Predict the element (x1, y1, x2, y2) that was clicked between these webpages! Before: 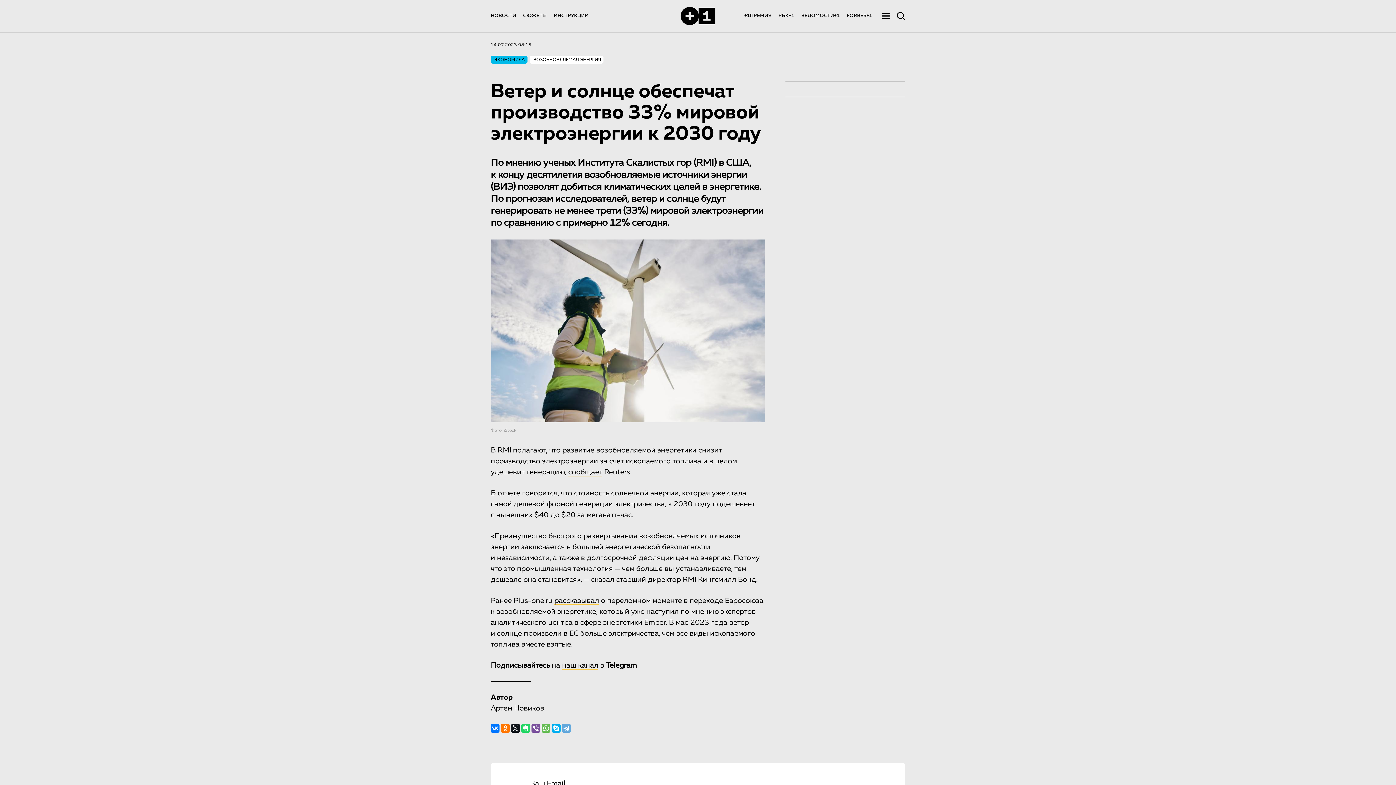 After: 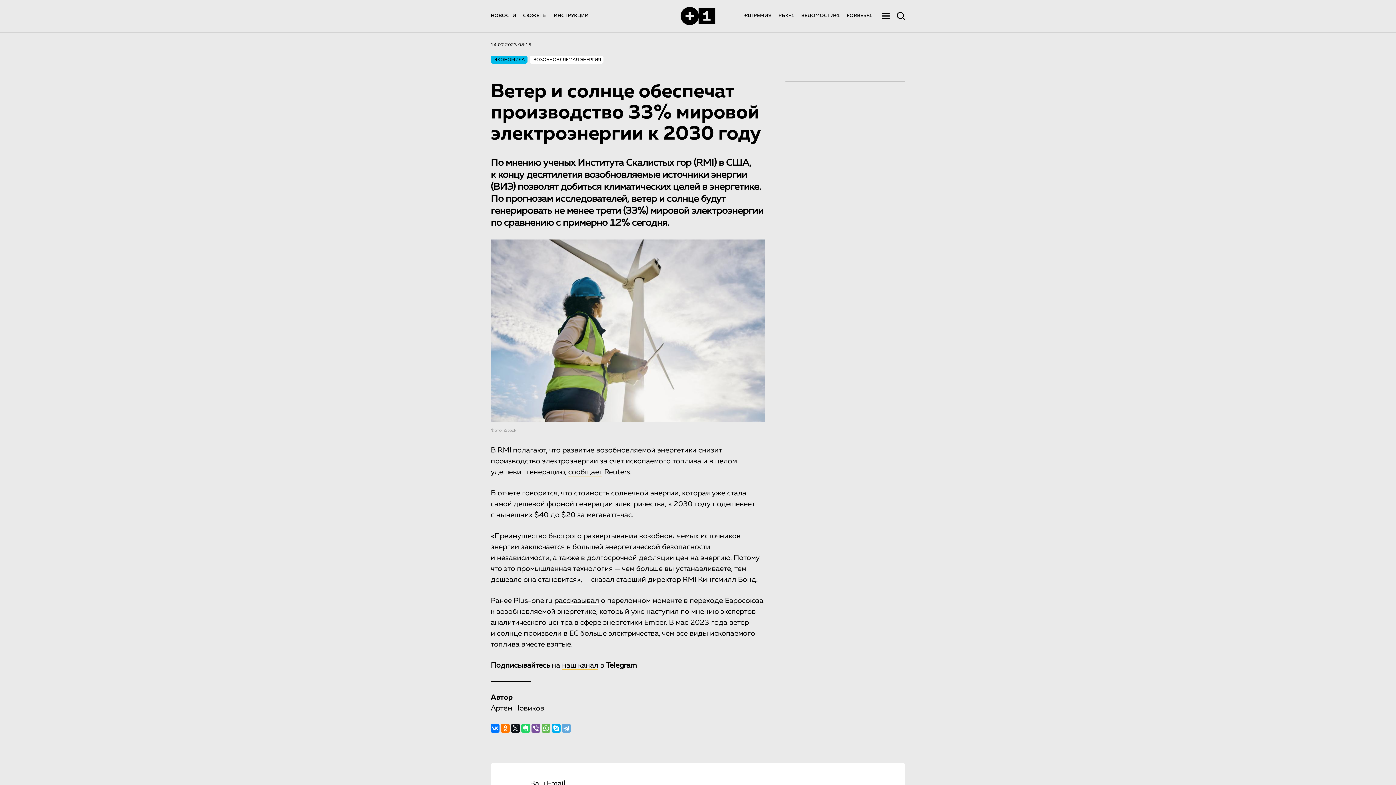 Action: bbox: (554, 597, 599, 605) label: рассказывал